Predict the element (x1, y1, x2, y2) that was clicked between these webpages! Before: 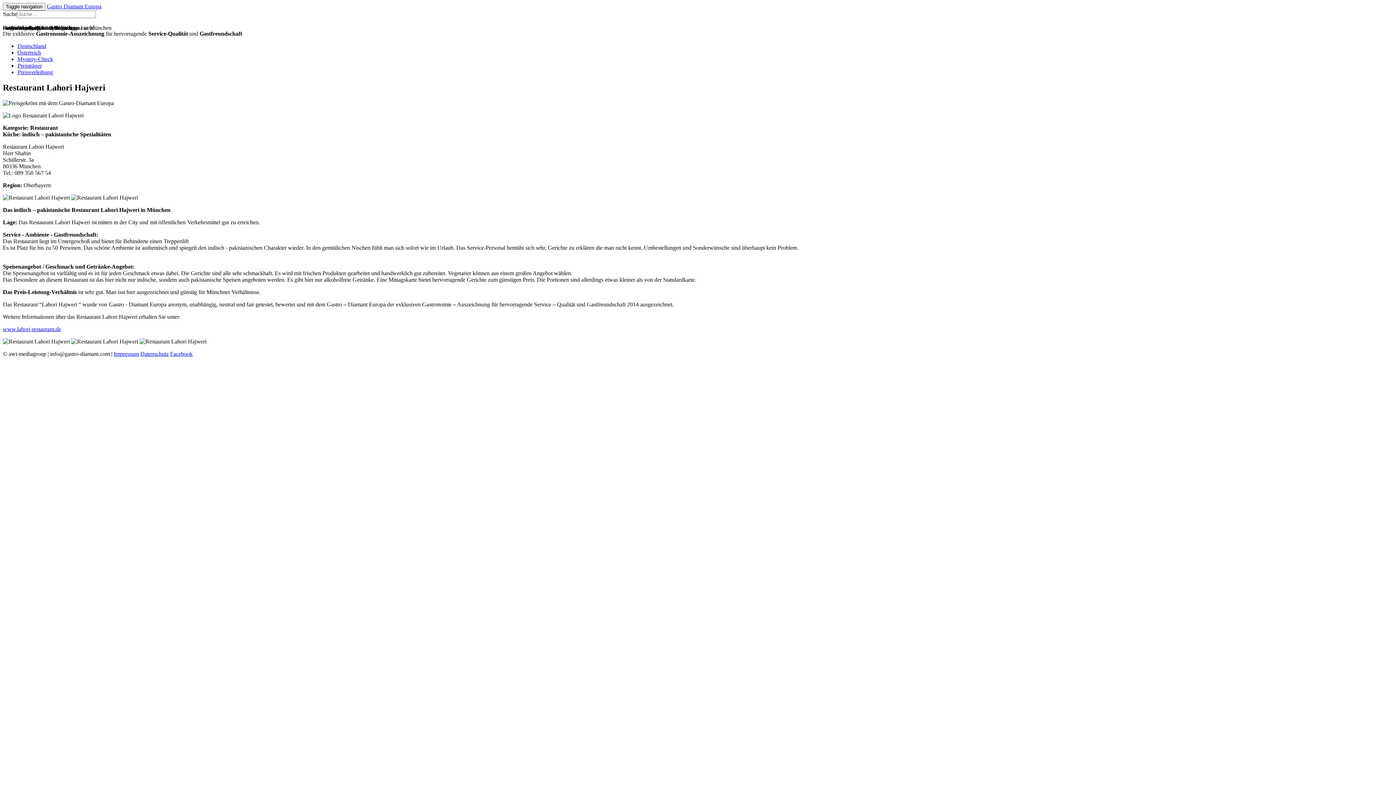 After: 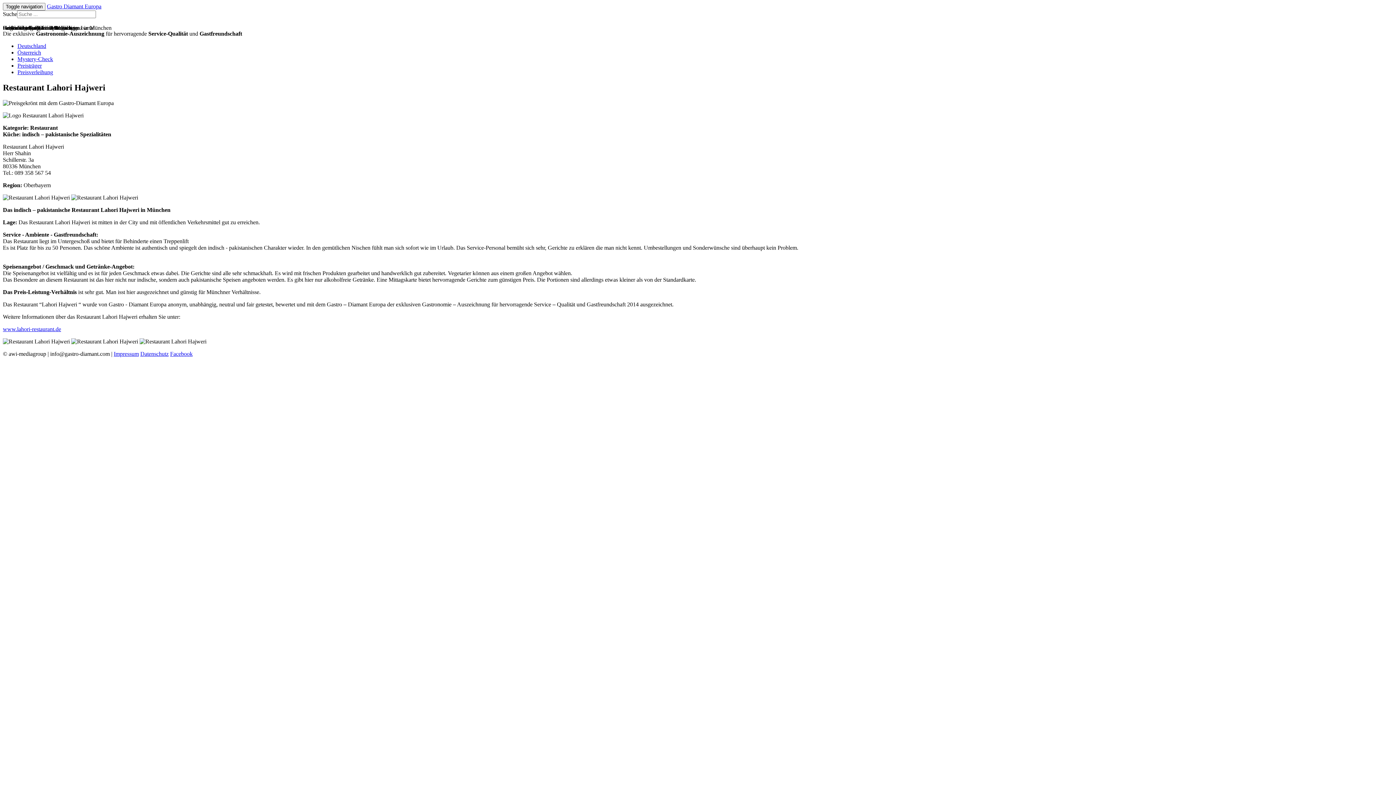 Action: bbox: (2, 326, 61, 332) label: www.lahori-restaurant.de